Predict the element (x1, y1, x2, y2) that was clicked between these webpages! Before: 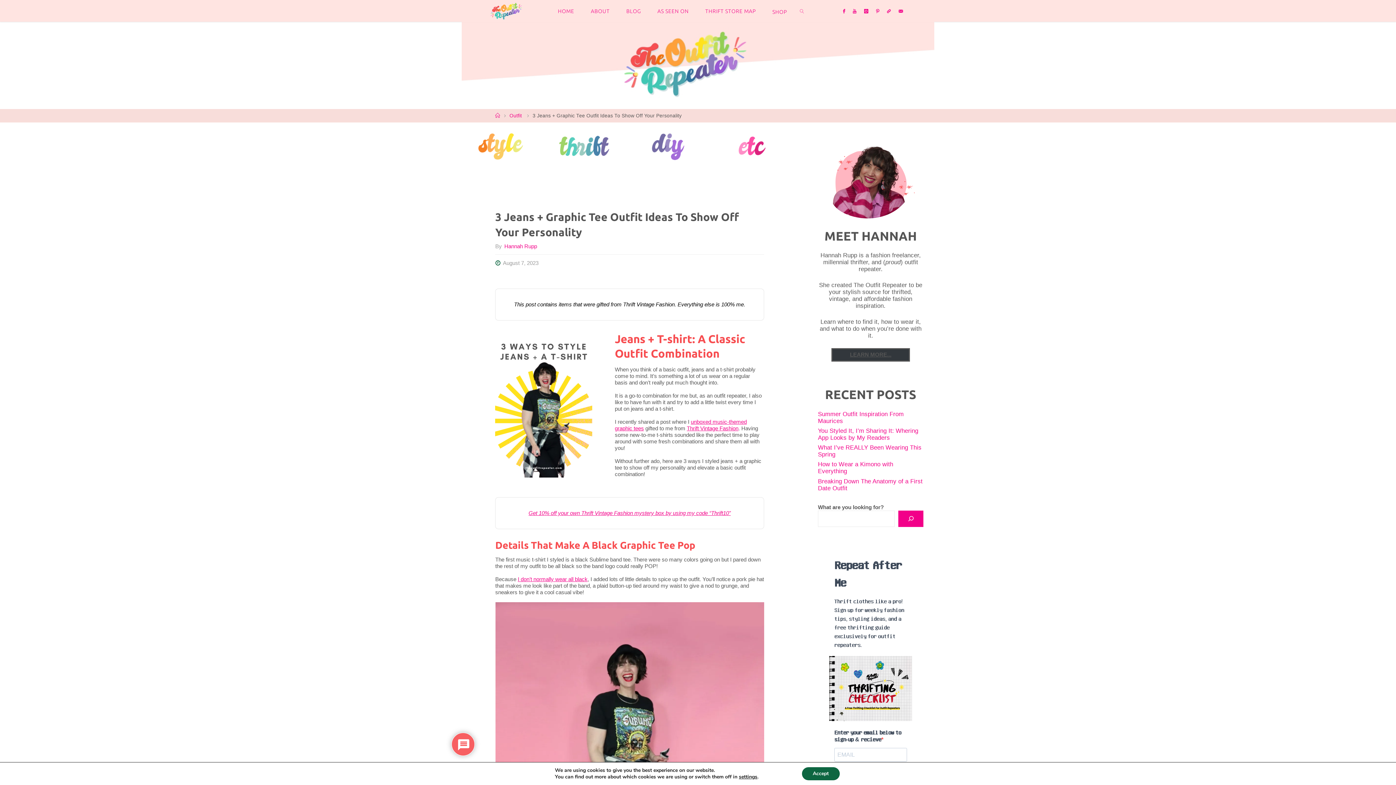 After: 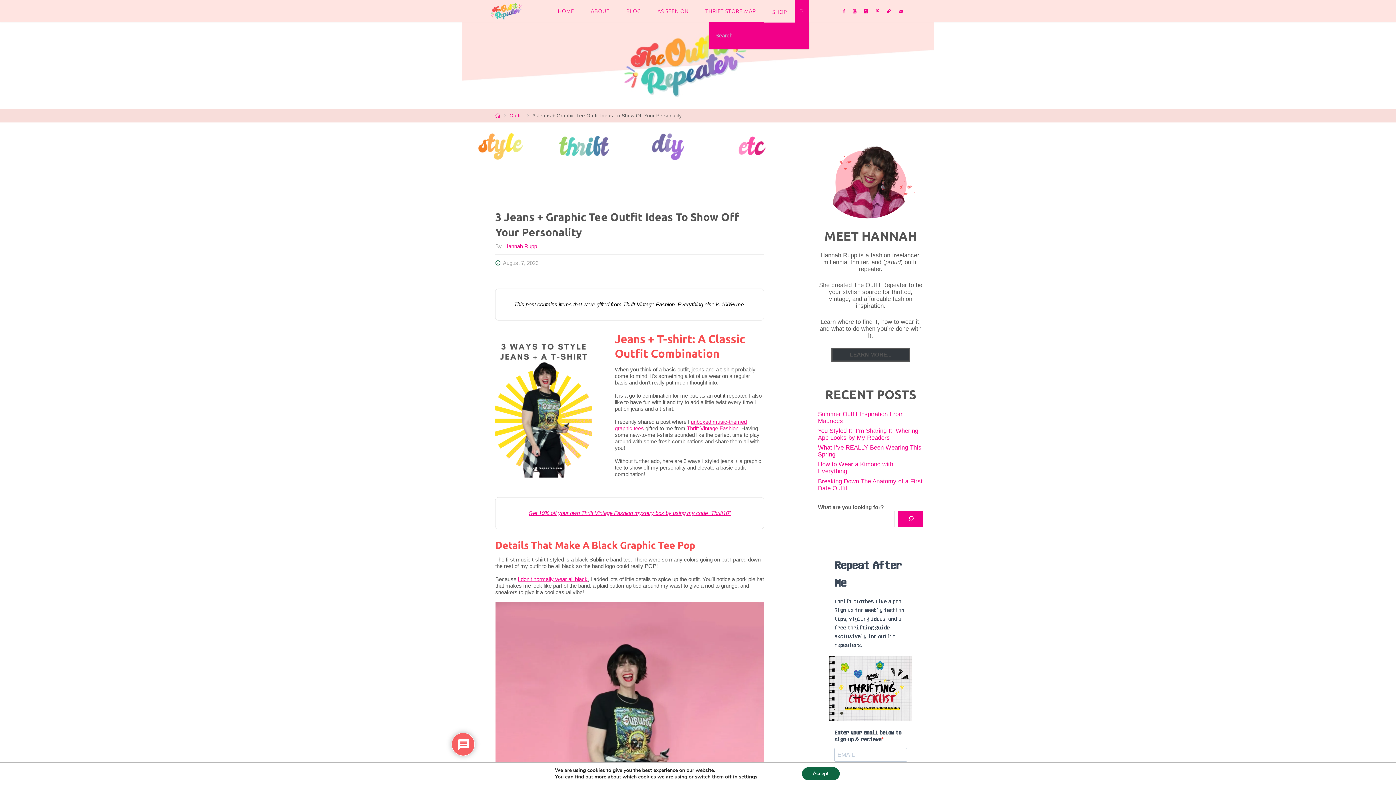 Action: bbox: (795, 0, 809, 21) label: SEARCH